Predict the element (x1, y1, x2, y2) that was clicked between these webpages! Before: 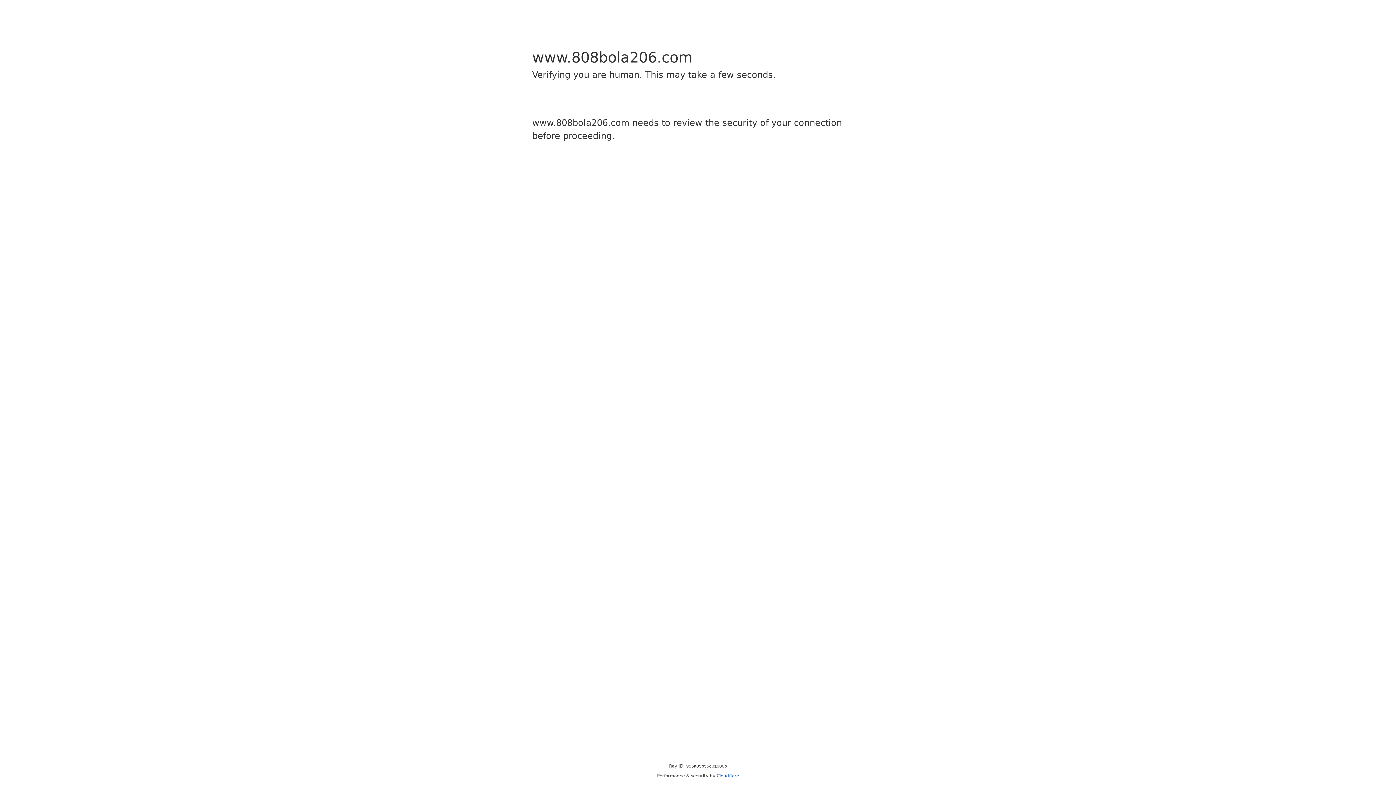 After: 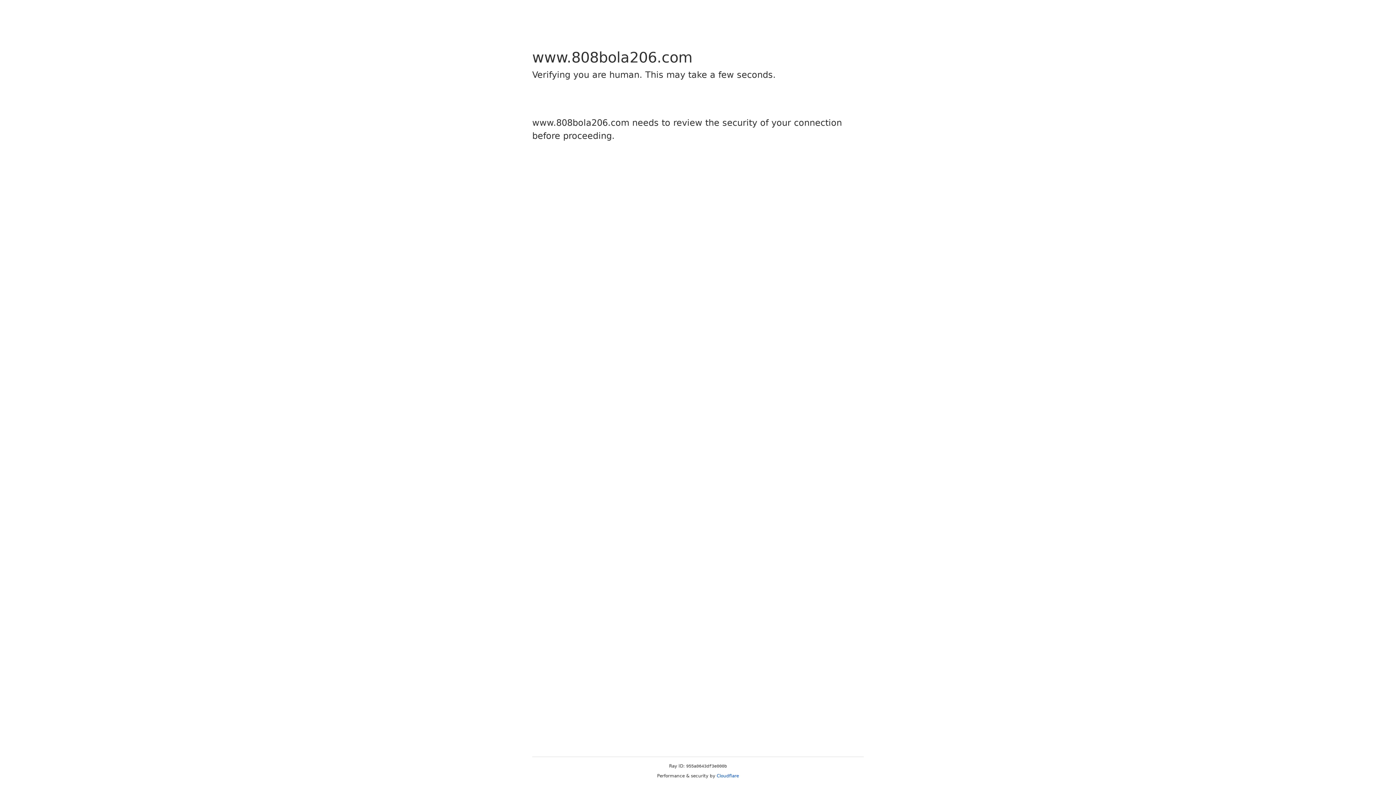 Action: bbox: (716, 773, 739, 778) label: Cloudflare